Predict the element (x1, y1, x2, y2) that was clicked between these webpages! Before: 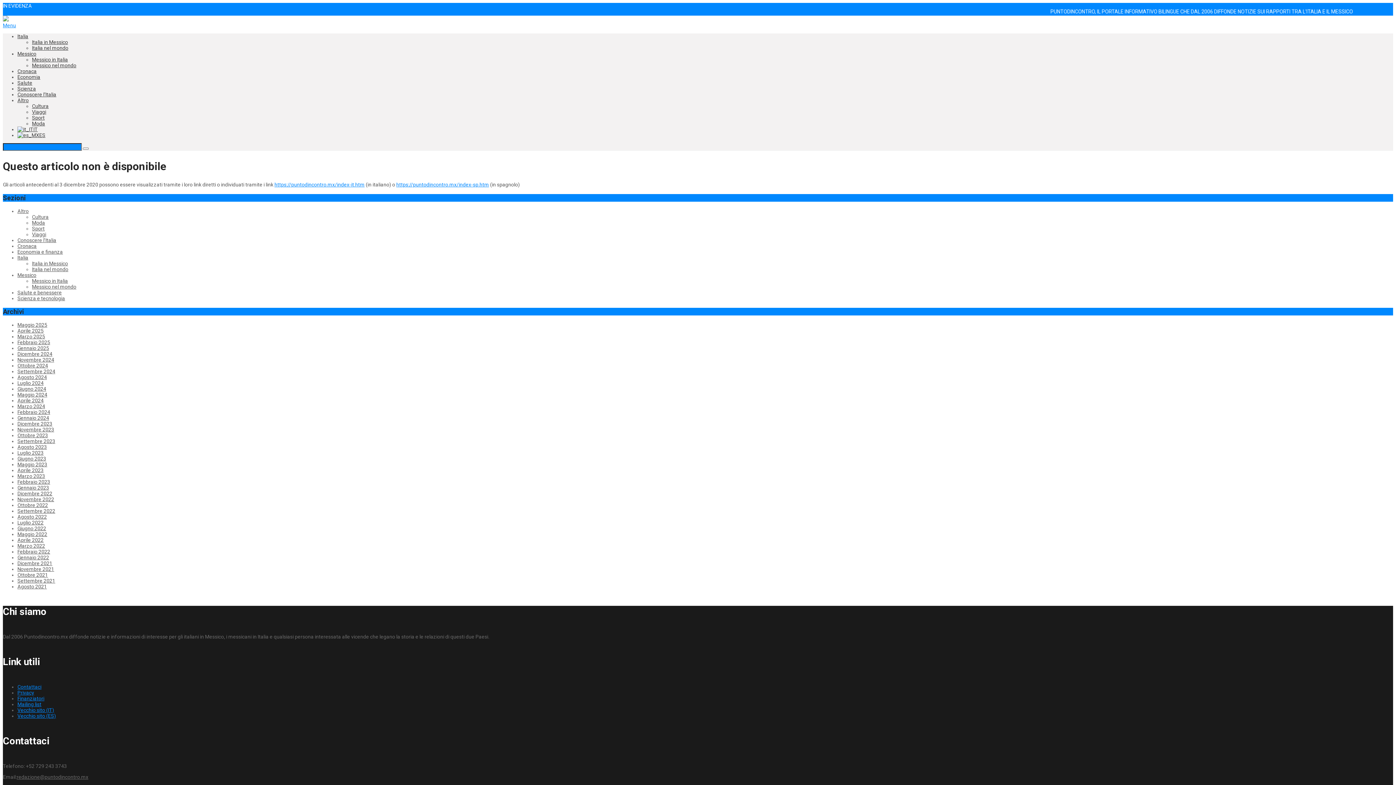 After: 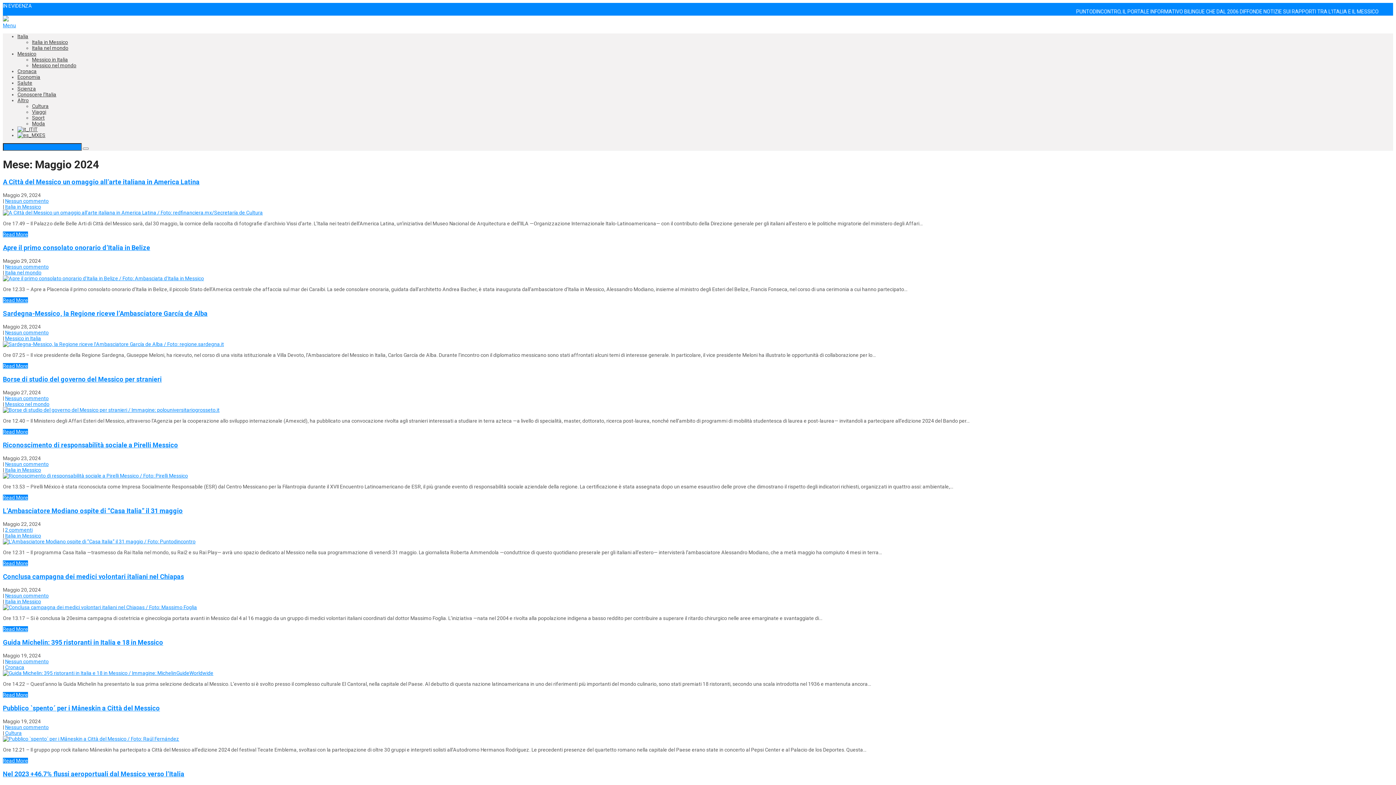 Action: bbox: (17, 391, 47, 397) label: Maggio 2024